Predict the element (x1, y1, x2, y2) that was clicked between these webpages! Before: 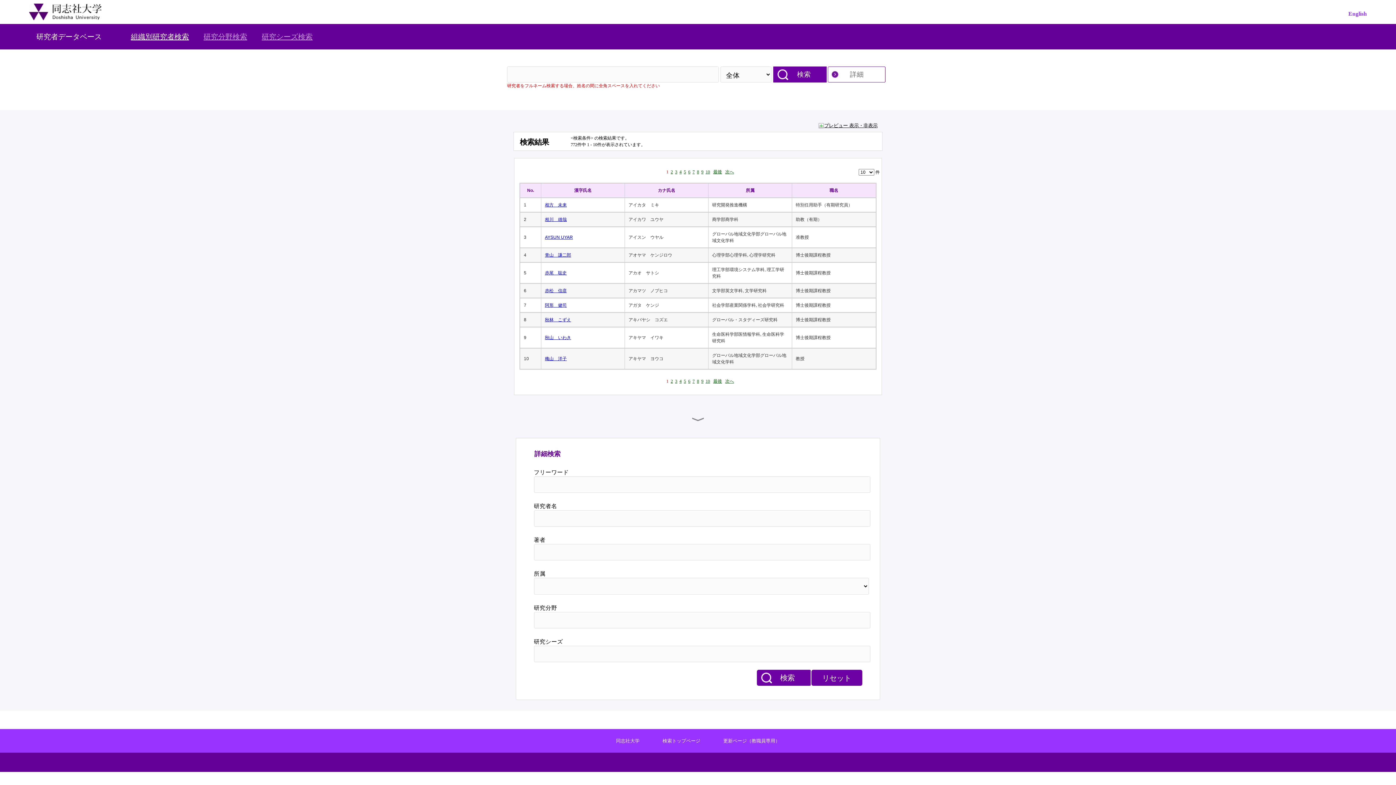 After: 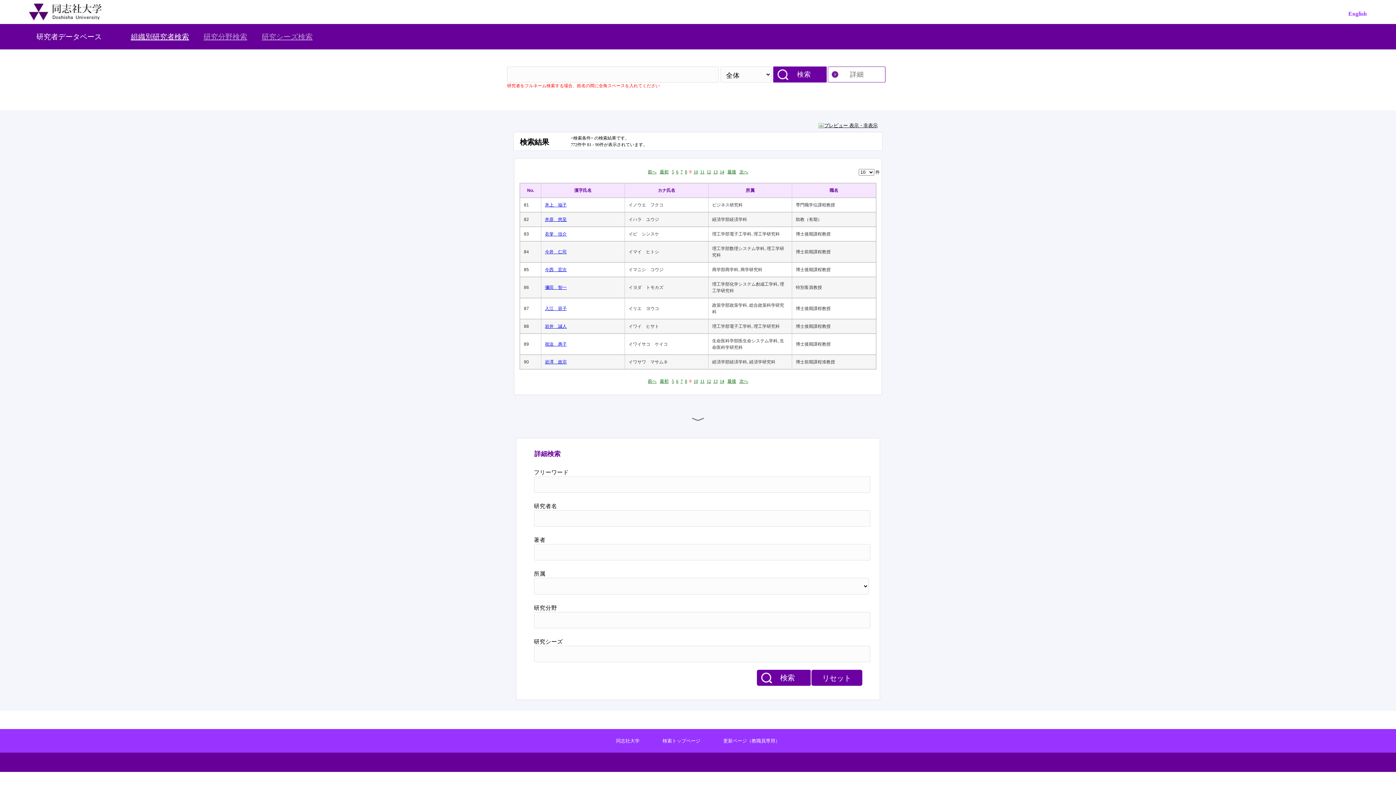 Action: bbox: (701, 378, 703, 384) label: 9